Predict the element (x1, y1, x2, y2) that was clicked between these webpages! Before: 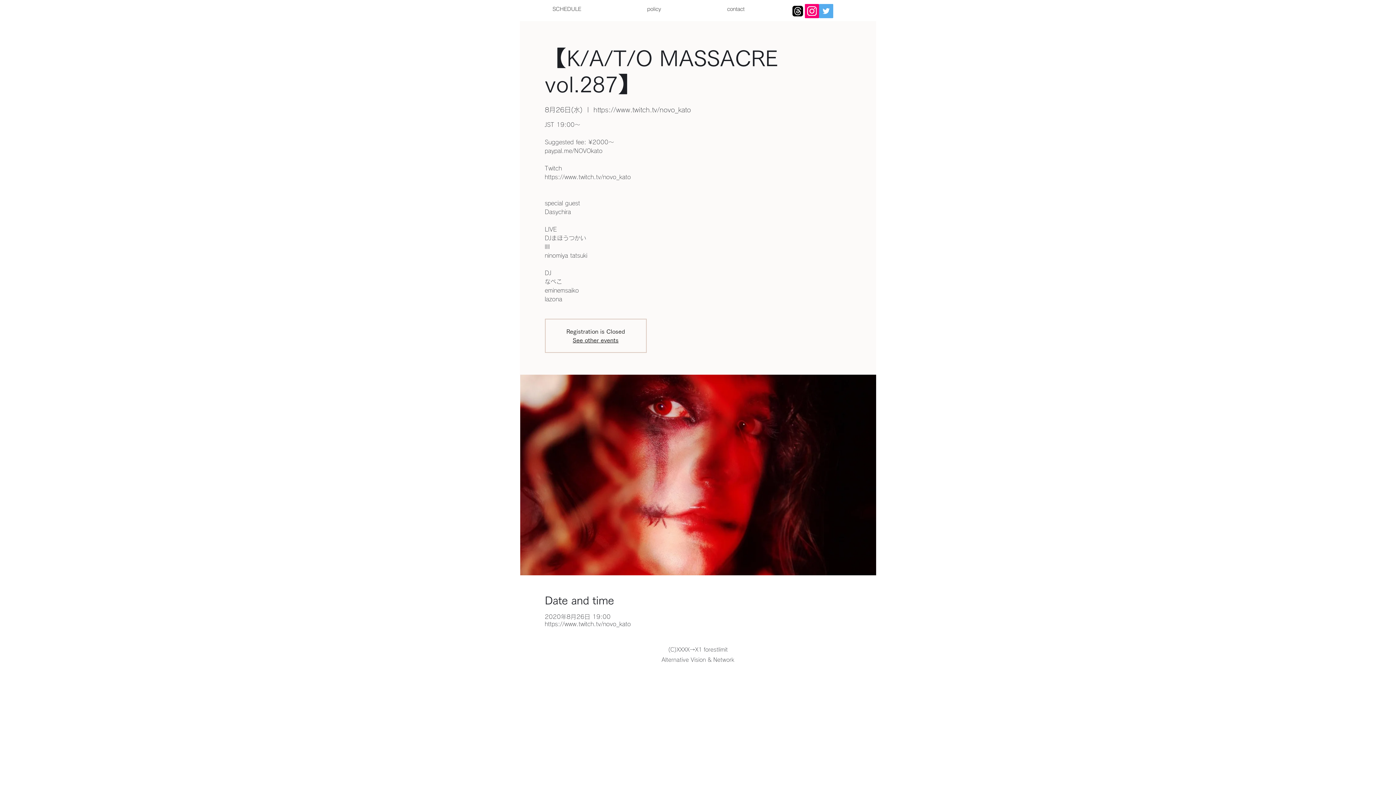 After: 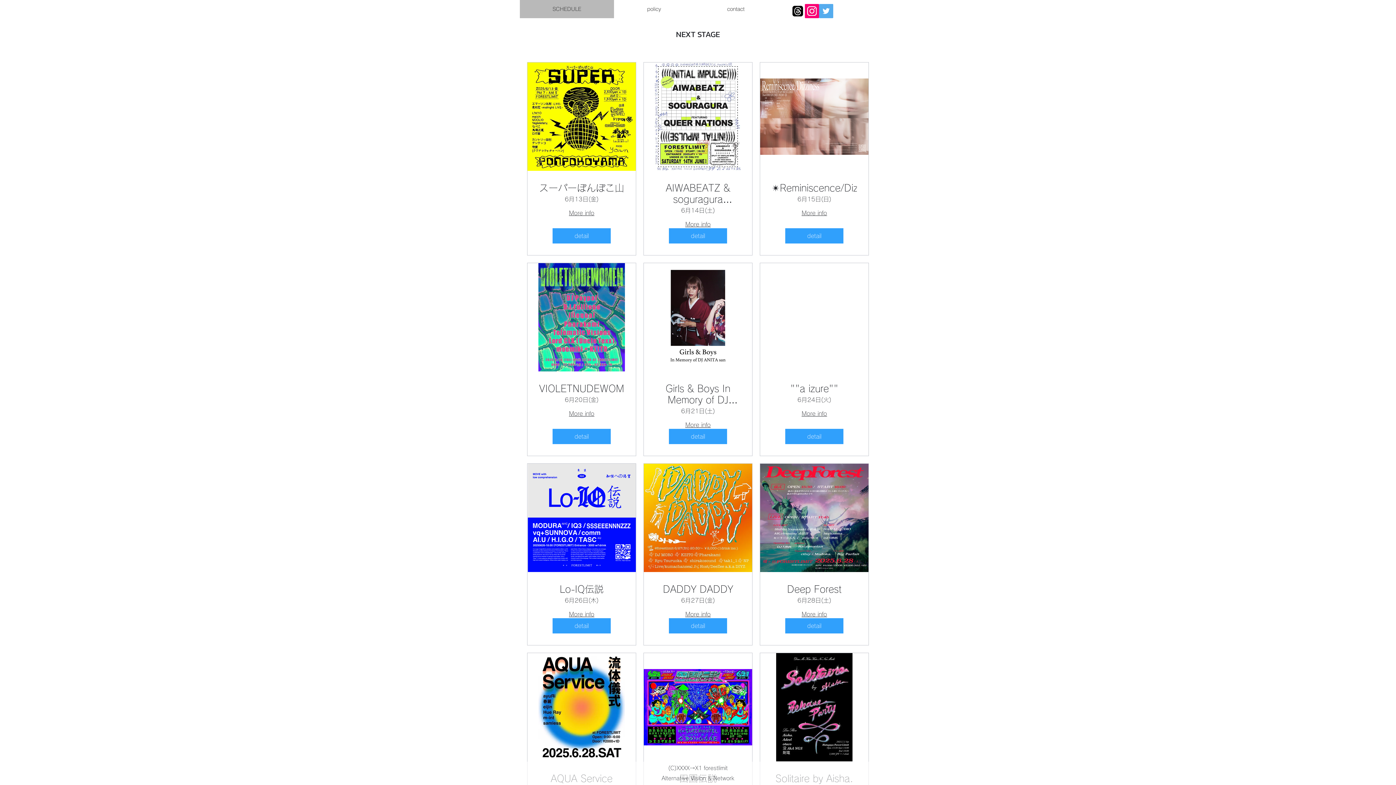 Action: bbox: (572, 337, 618, 343) label: See other events